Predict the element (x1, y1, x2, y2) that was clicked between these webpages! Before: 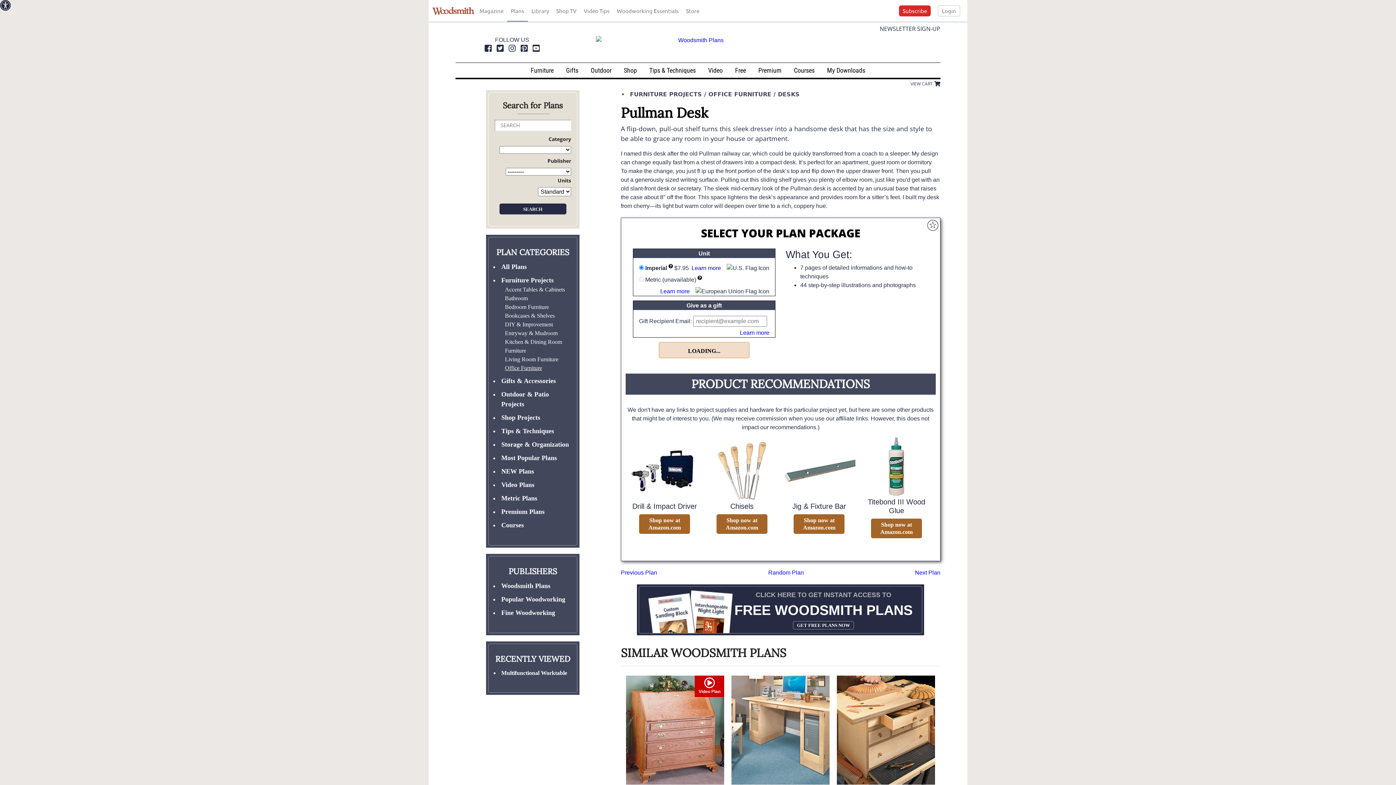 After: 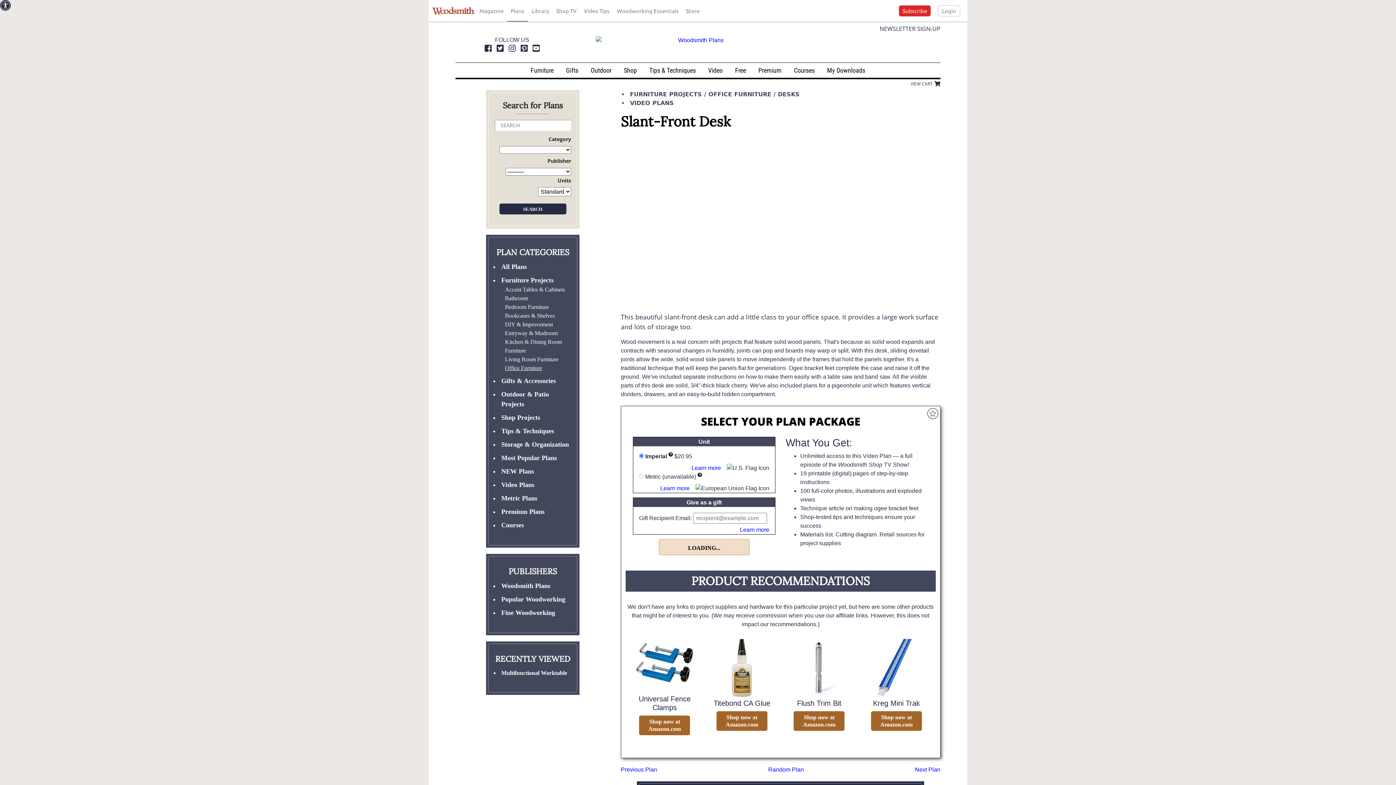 Action: label: Slant-Front Desk Image bbox: (626, 675, 724, 785)